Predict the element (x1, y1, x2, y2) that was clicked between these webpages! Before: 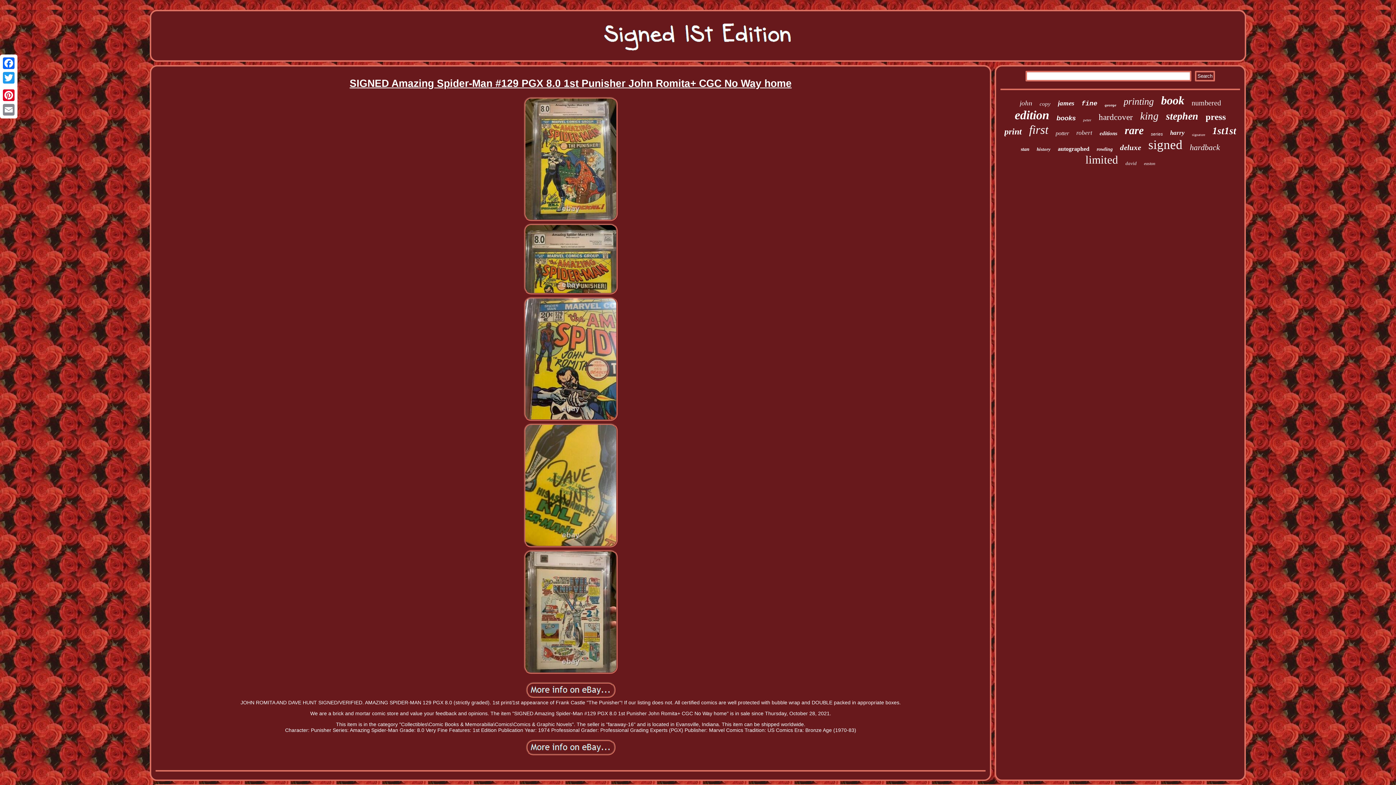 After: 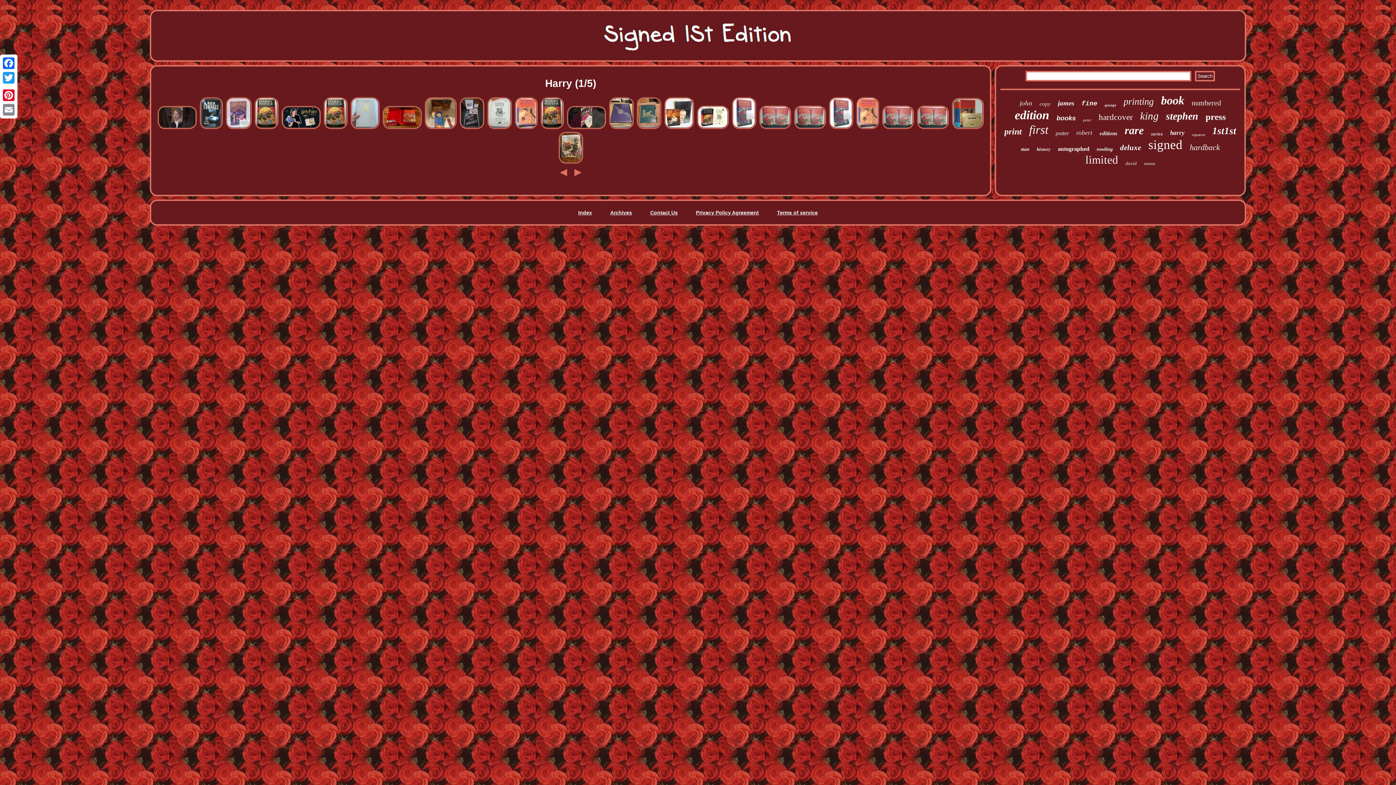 Action: label: harry bbox: (1170, 129, 1184, 136)